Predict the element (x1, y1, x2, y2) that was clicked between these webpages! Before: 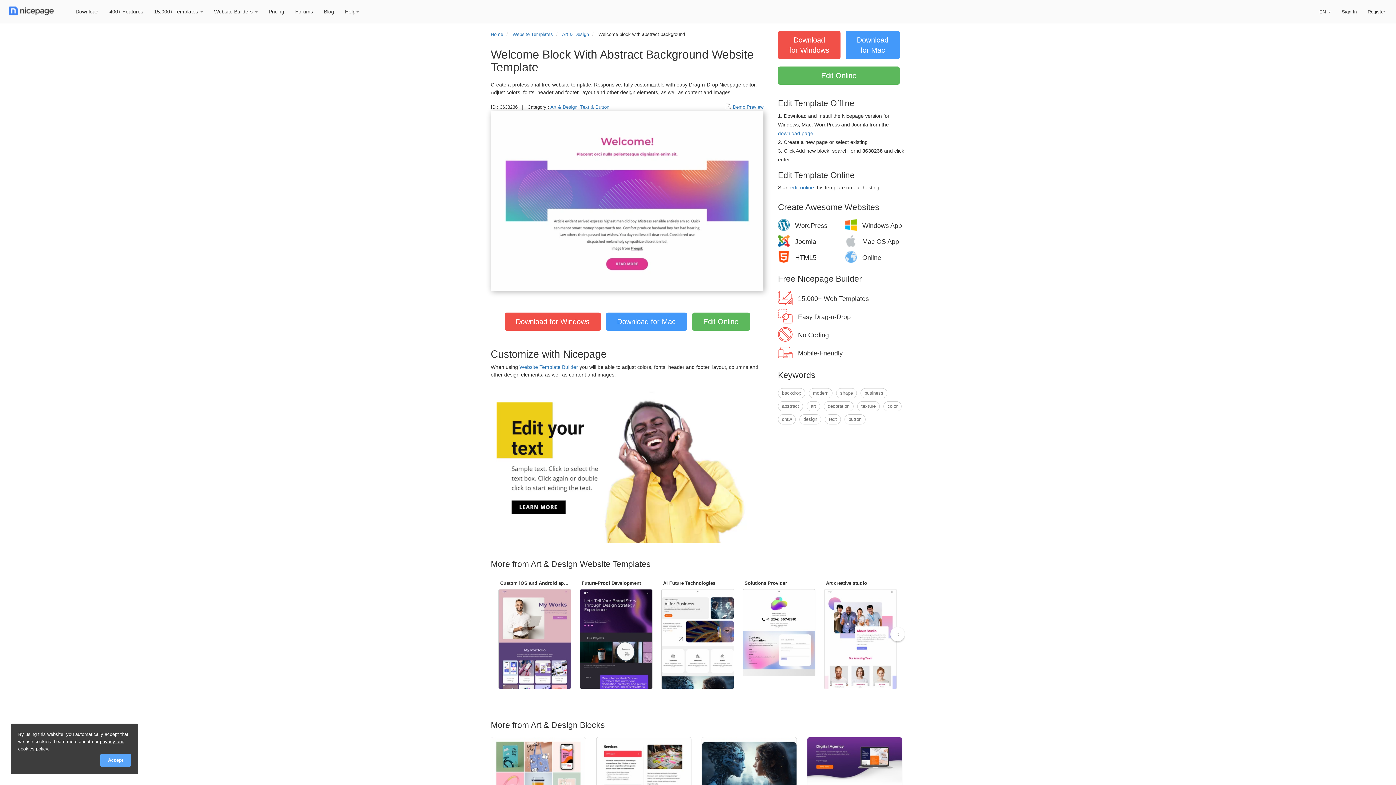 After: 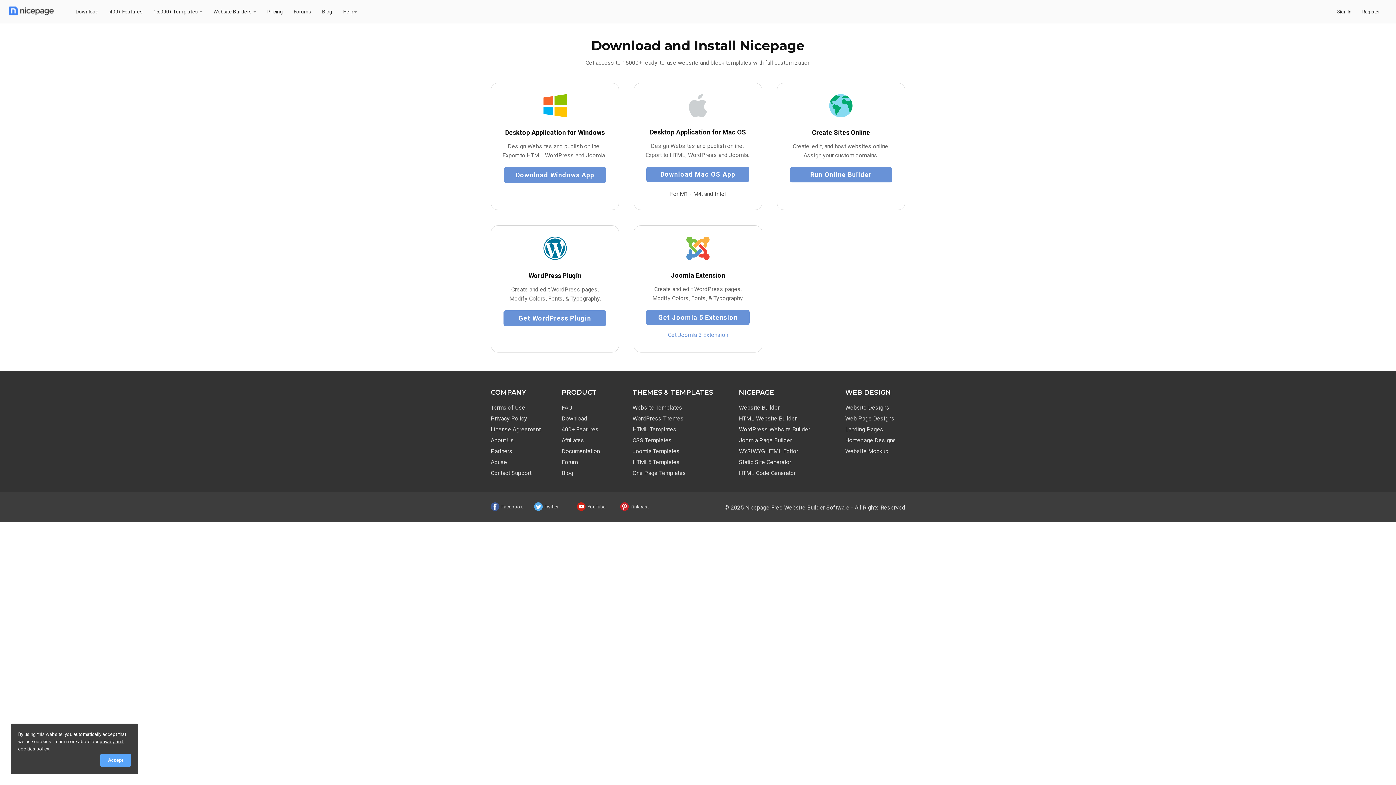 Action: bbox: (70, 4, 104, 18) label: Download